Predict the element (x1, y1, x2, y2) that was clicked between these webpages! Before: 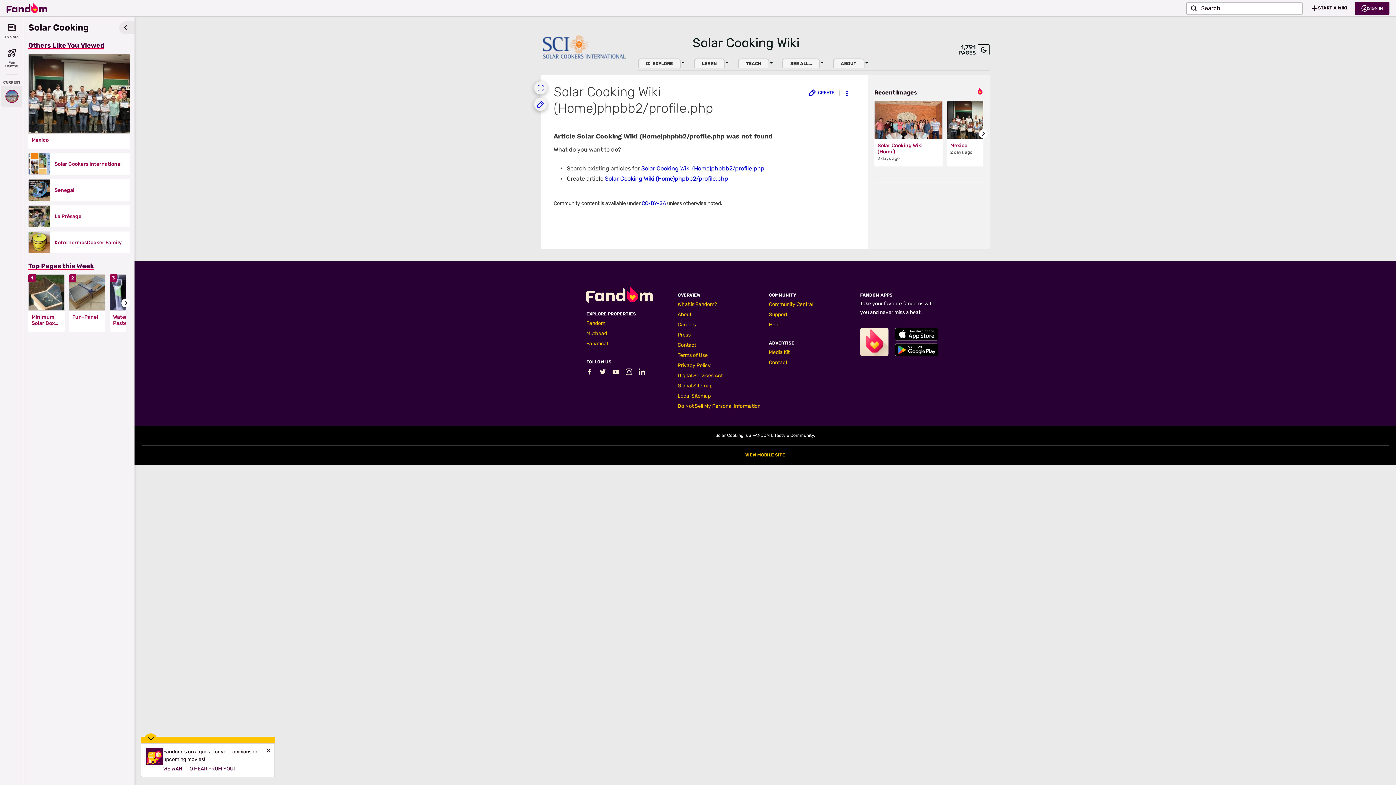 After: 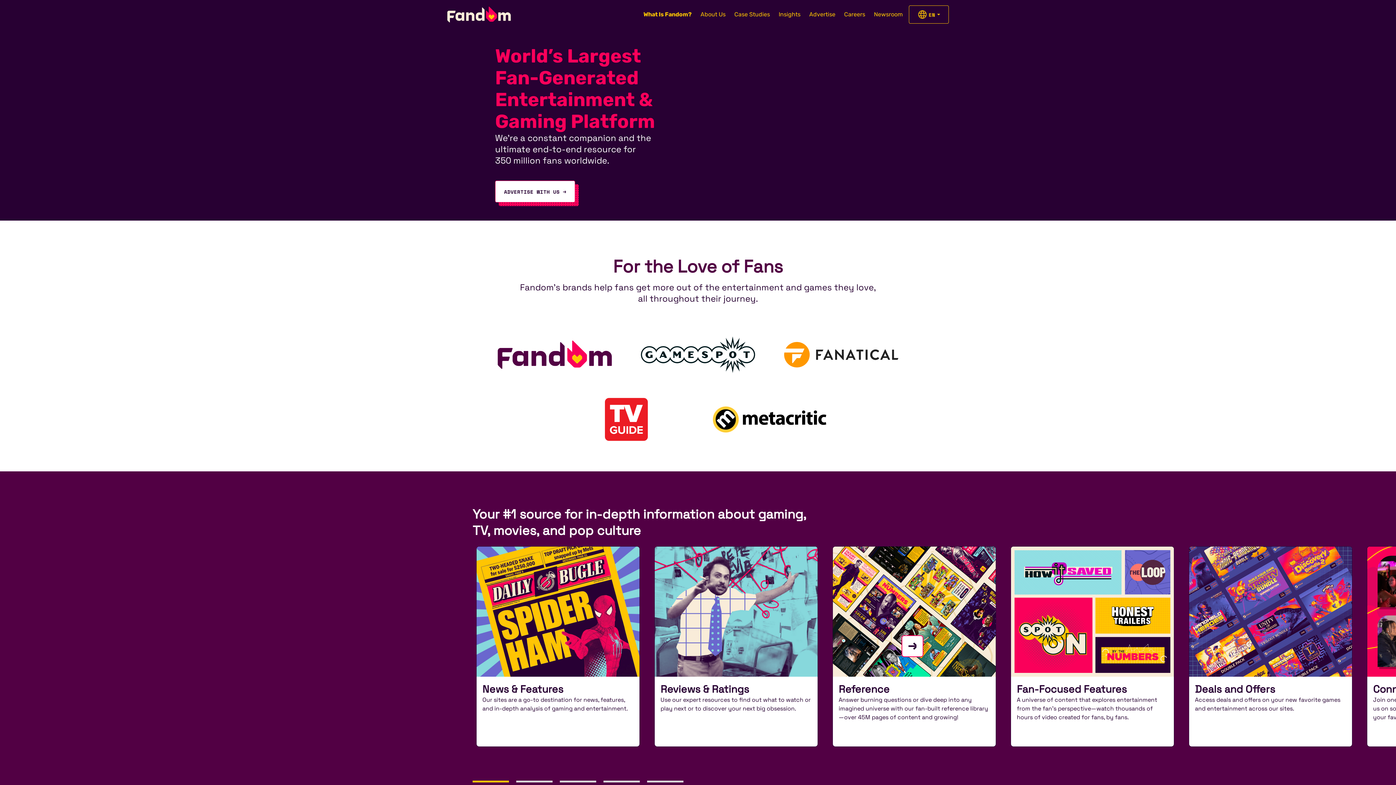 Action: bbox: (677, 301, 717, 307) label: What is Fandom?